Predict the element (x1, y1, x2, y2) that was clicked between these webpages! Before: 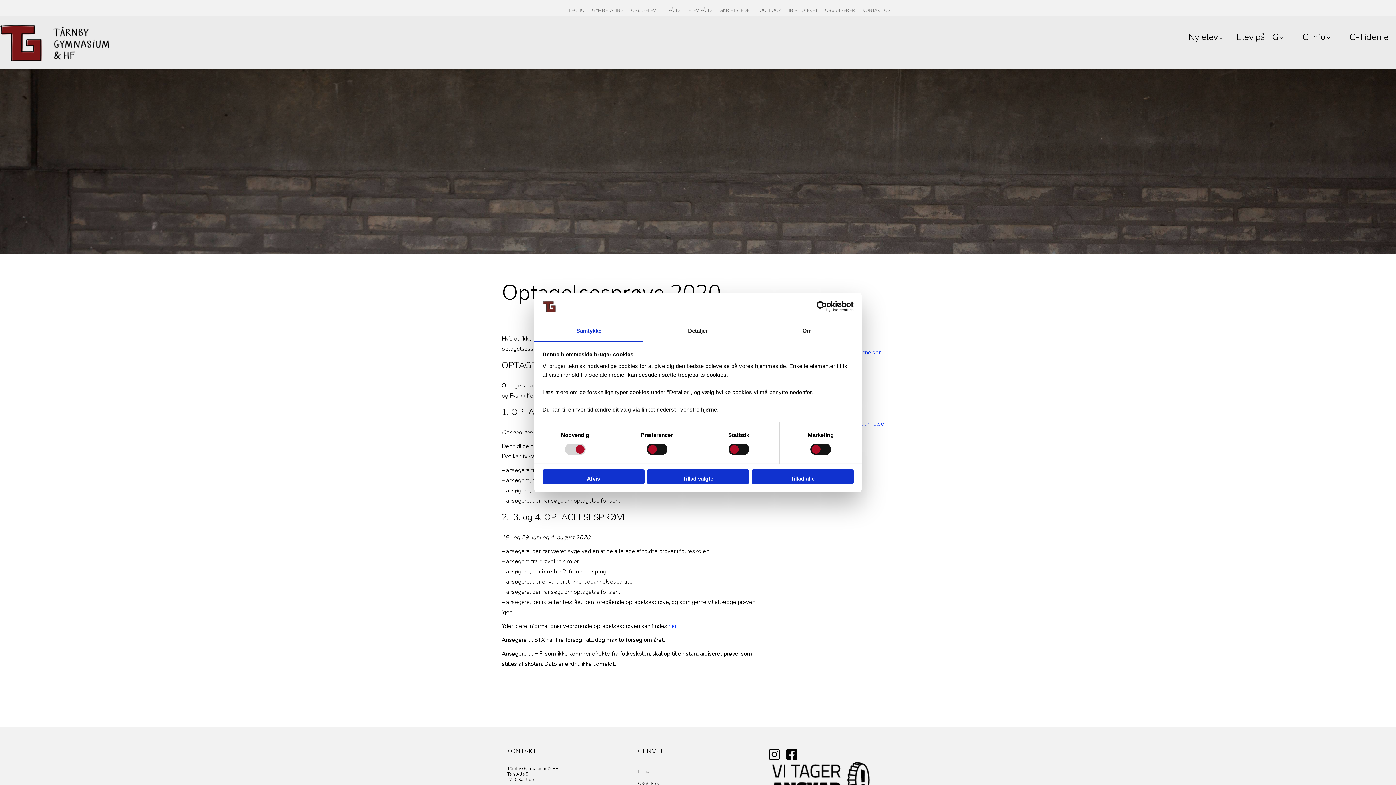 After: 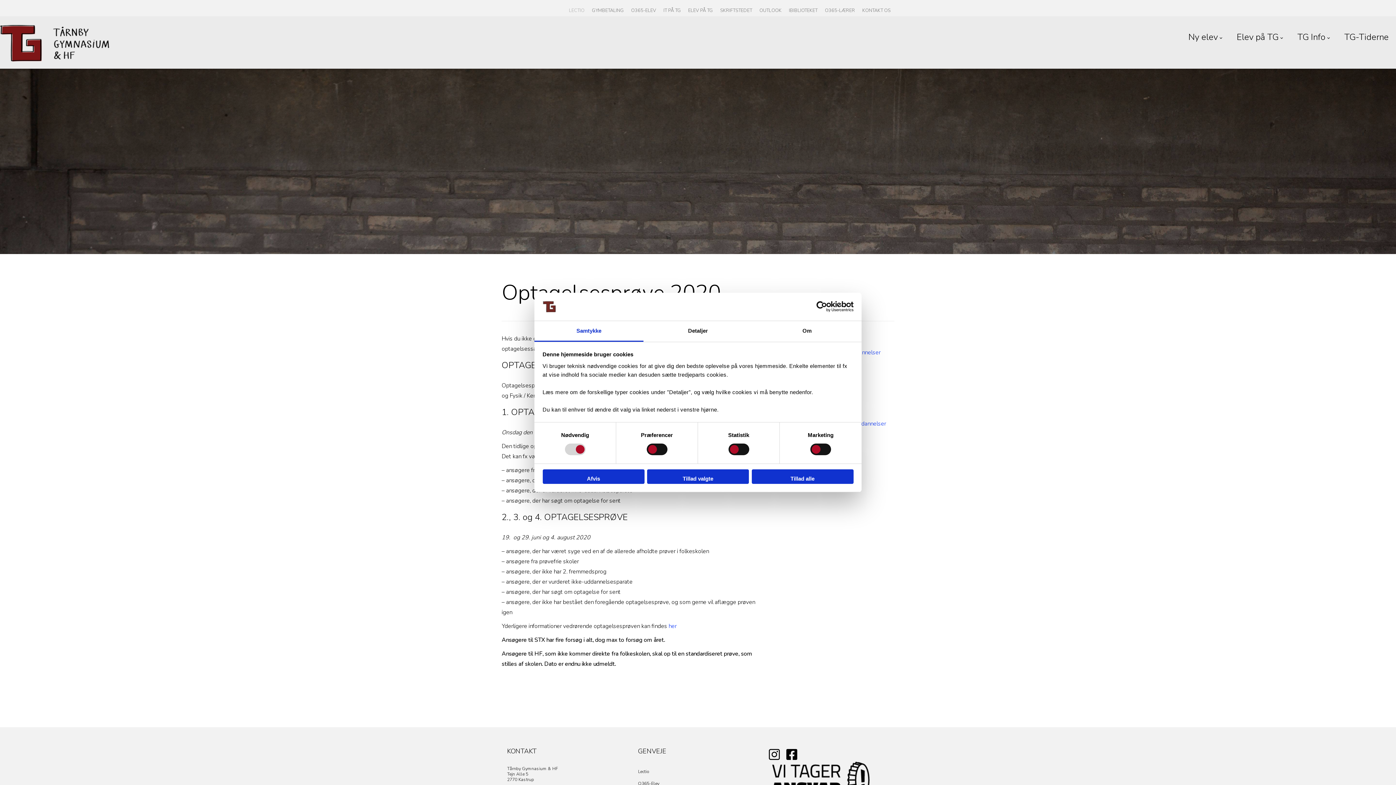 Action: bbox: (565, 0, 588, 19) label: LECTIO